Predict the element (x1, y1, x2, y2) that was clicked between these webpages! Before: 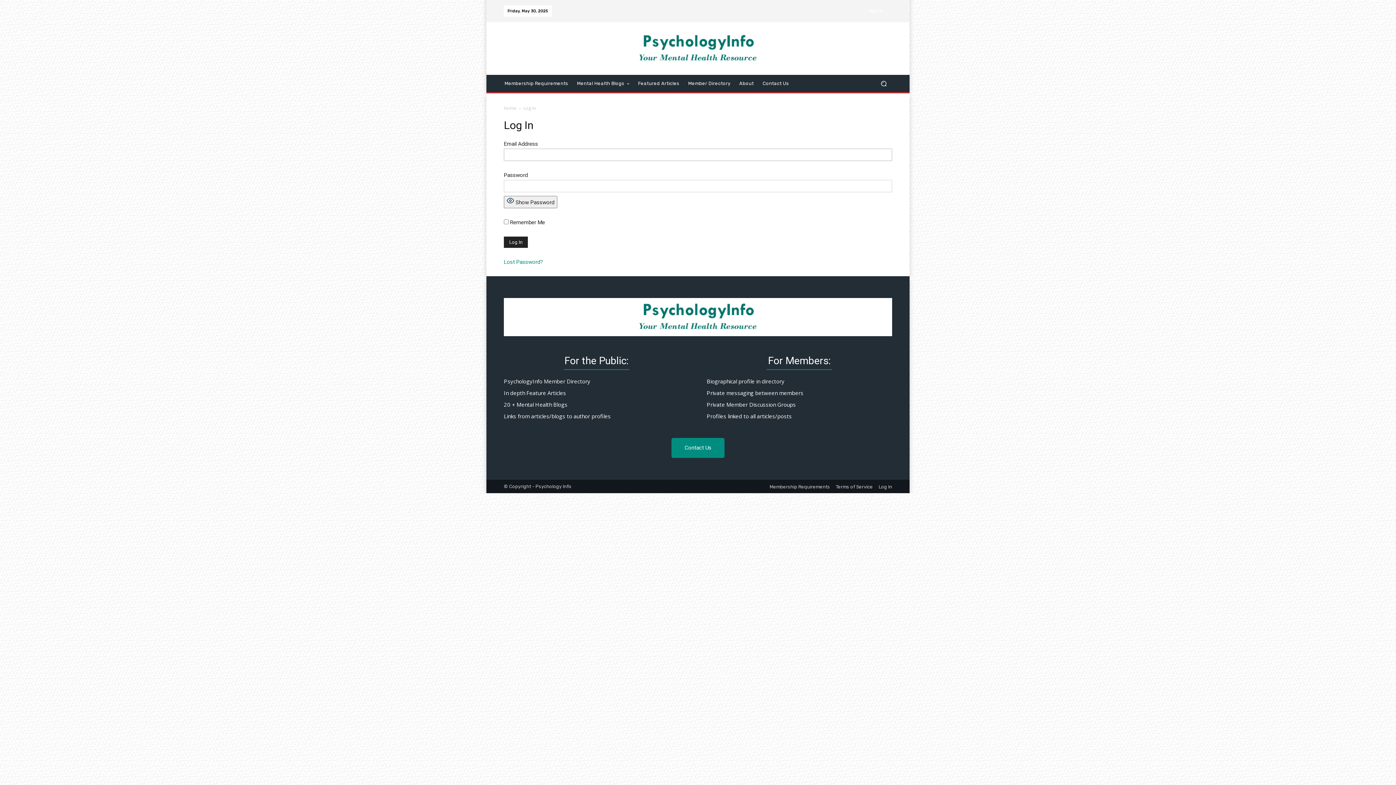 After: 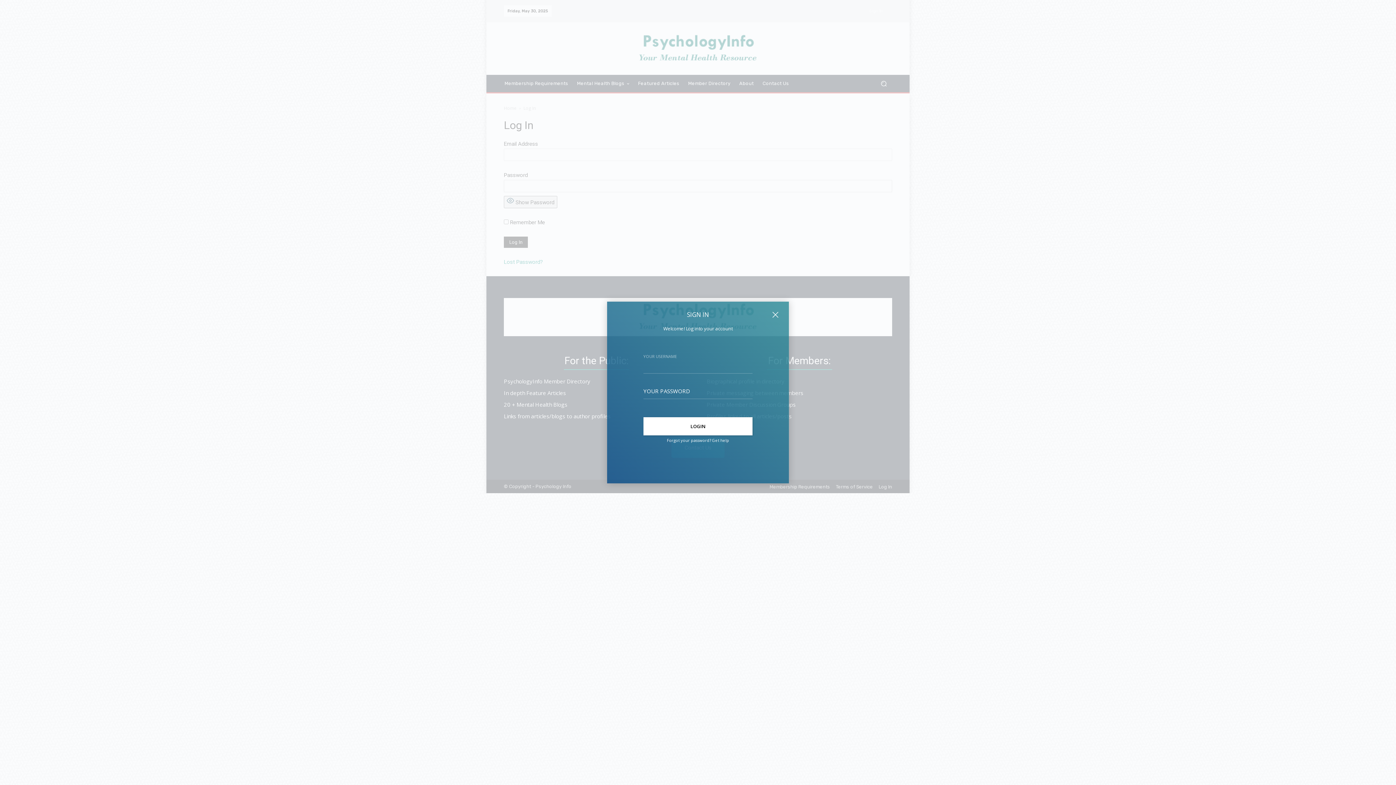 Action: bbox: (869, 9, 883, 13) label: Sign In